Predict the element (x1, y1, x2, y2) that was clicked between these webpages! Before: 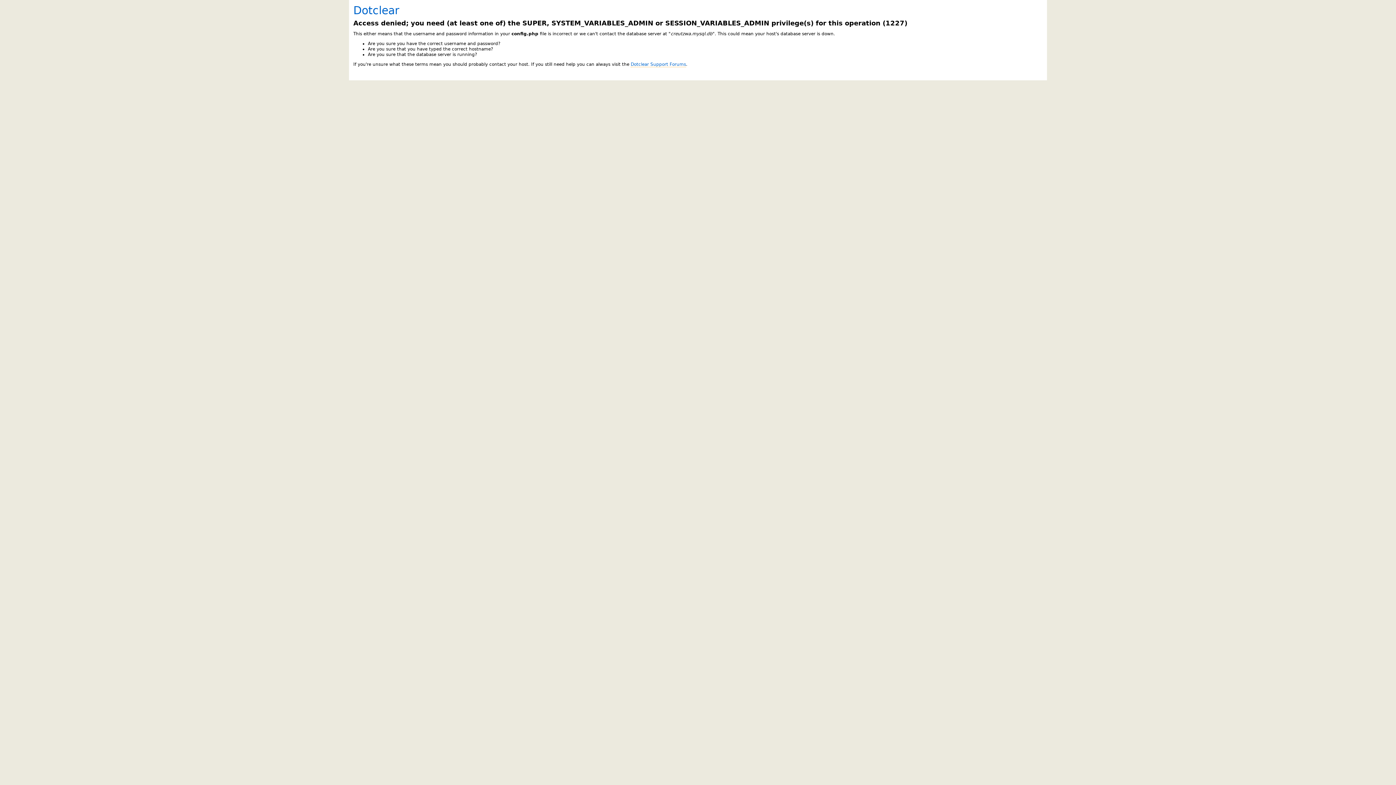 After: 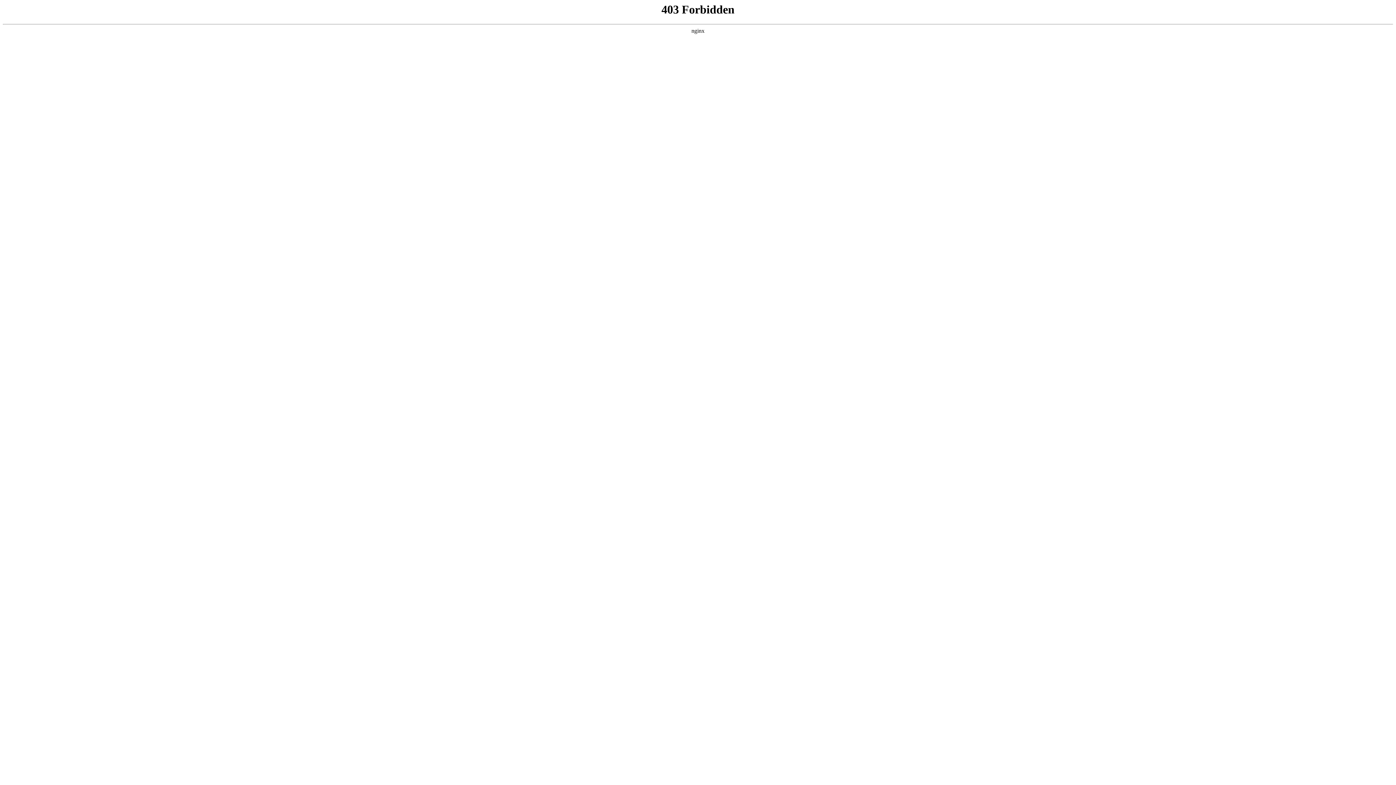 Action: bbox: (630, 61, 686, 67) label: Dotclear Support Forums